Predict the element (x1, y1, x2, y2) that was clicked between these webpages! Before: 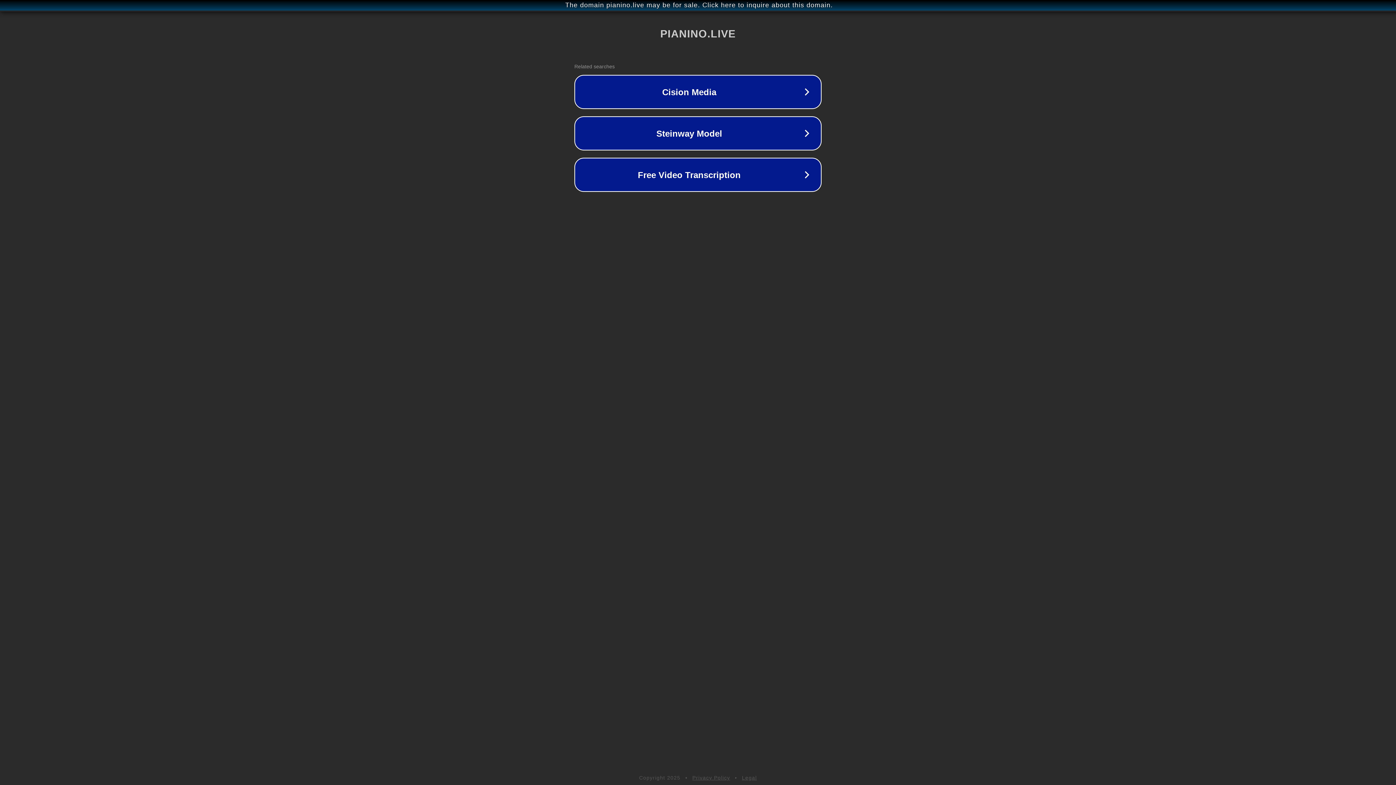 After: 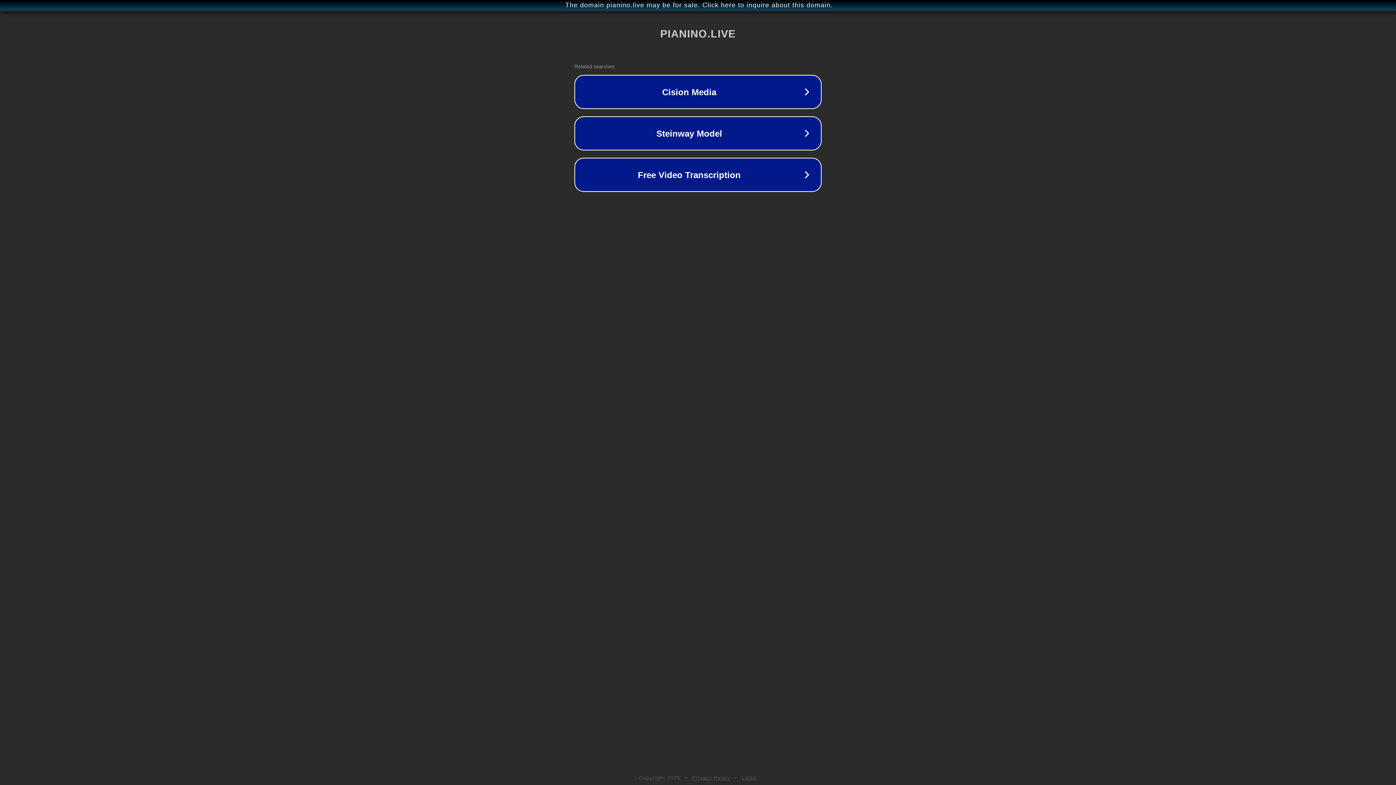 Action: bbox: (742, 775, 757, 781) label: Legal